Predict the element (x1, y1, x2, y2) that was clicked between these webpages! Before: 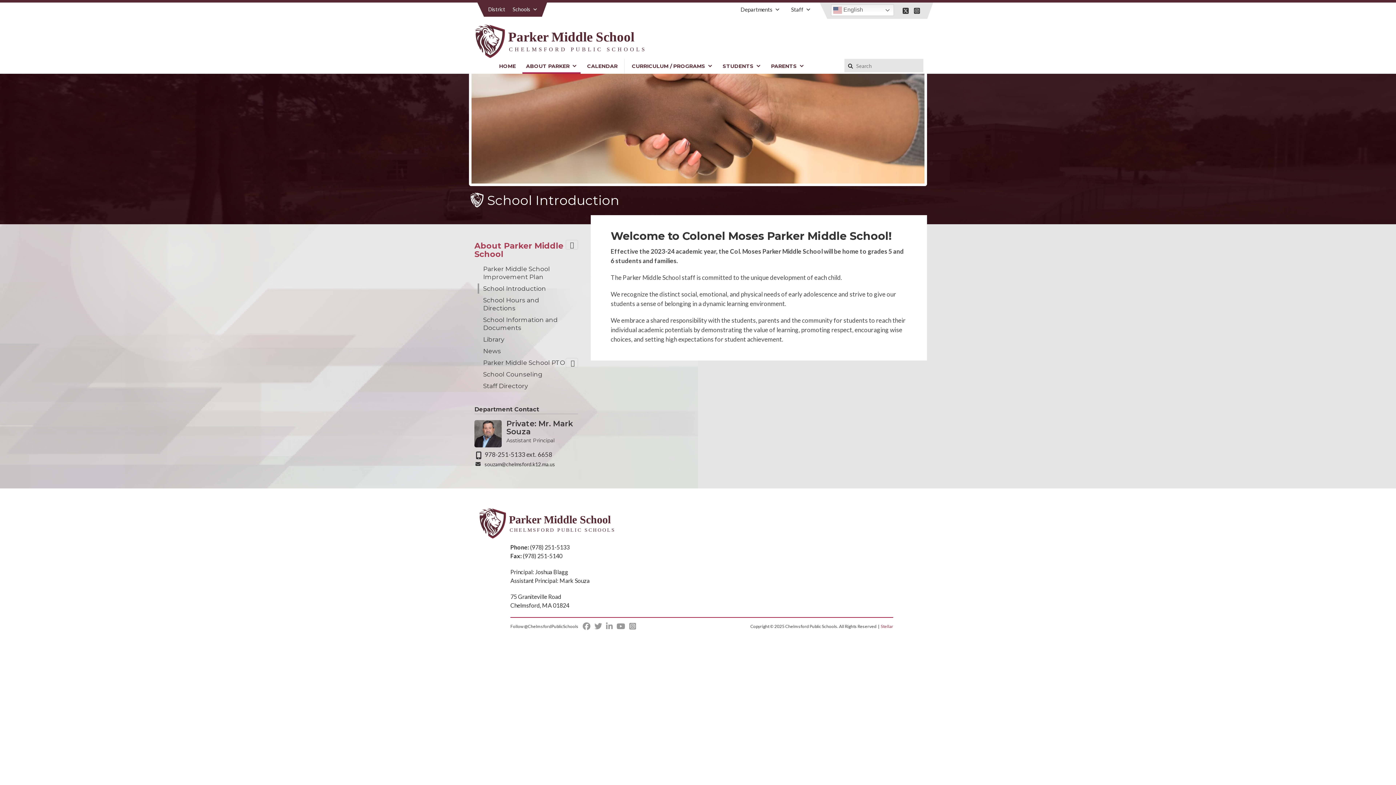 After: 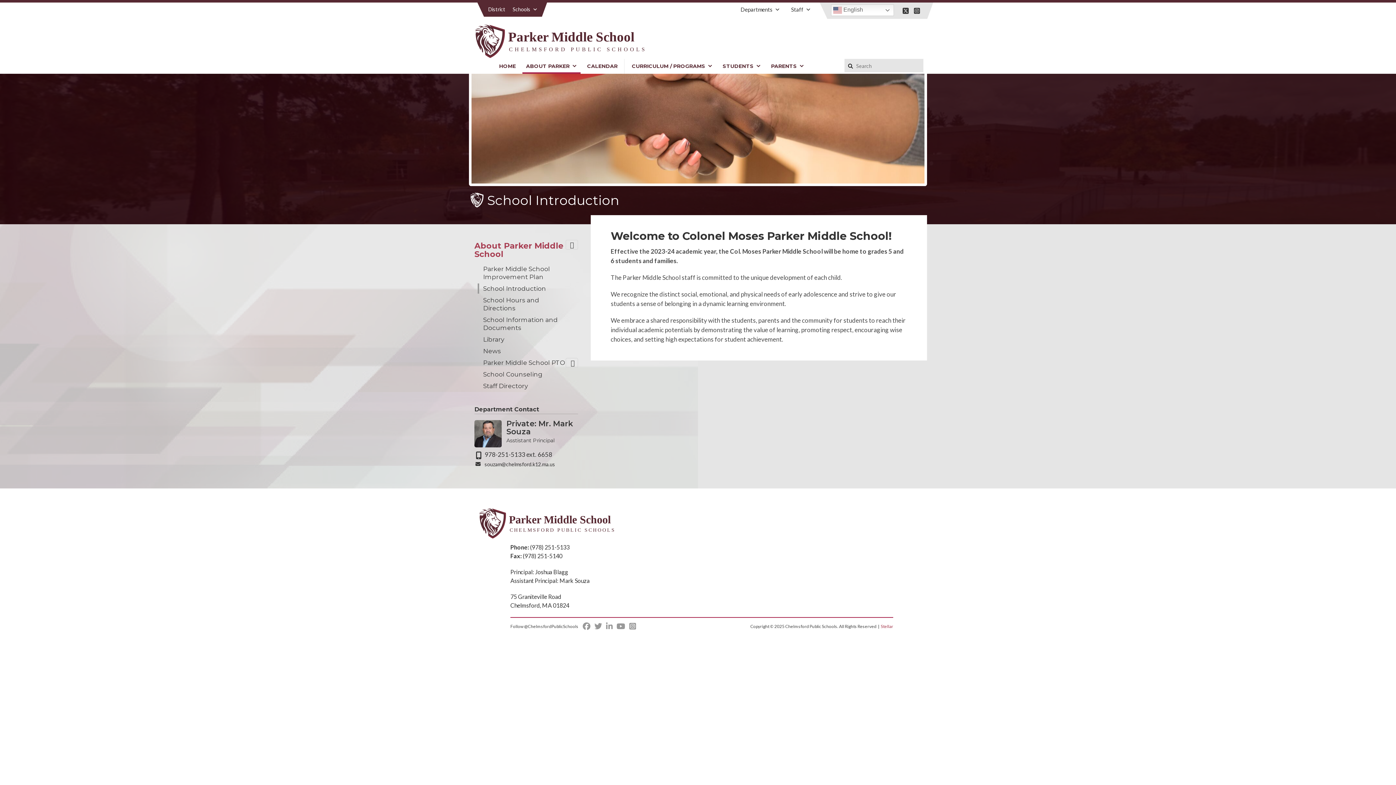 Action: bbox: (483, 283, 578, 293) label: School Introduction